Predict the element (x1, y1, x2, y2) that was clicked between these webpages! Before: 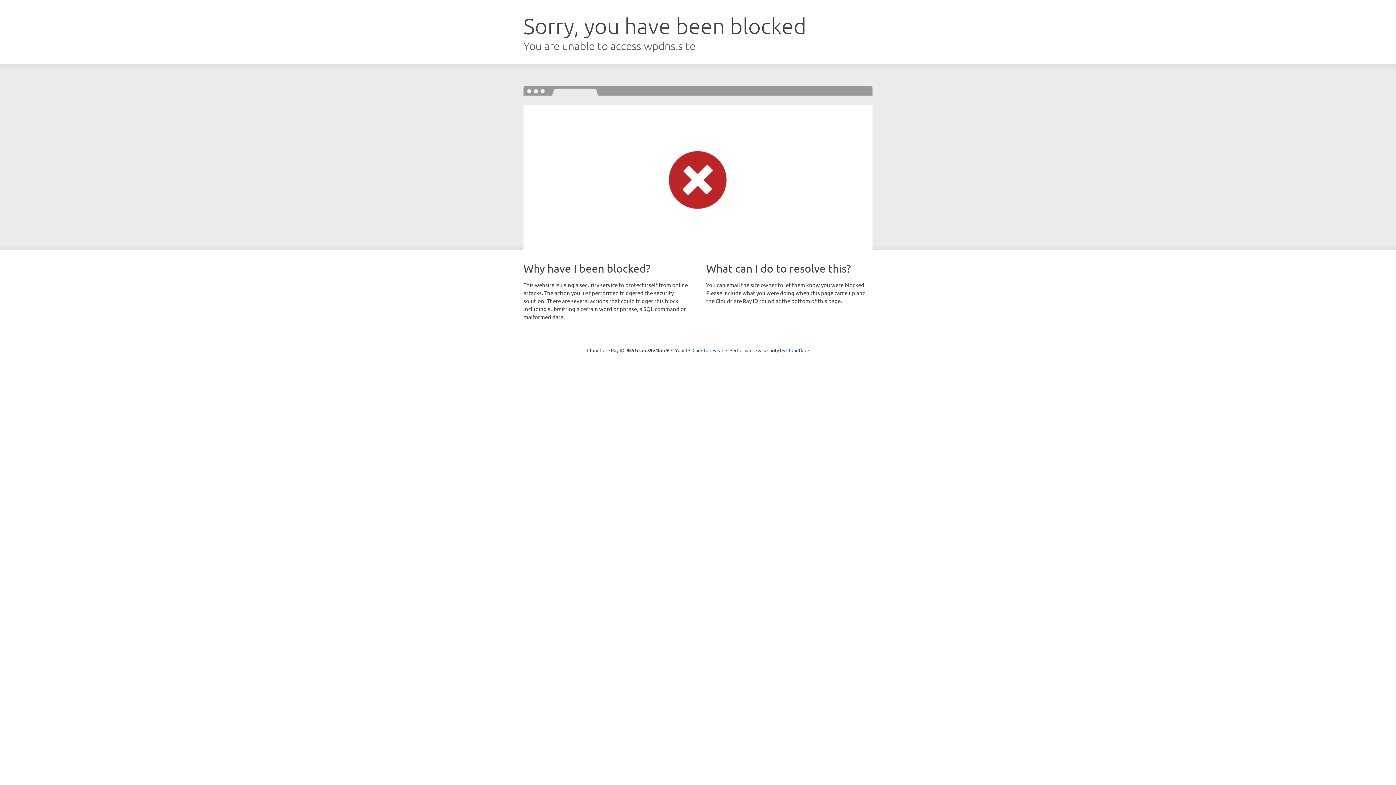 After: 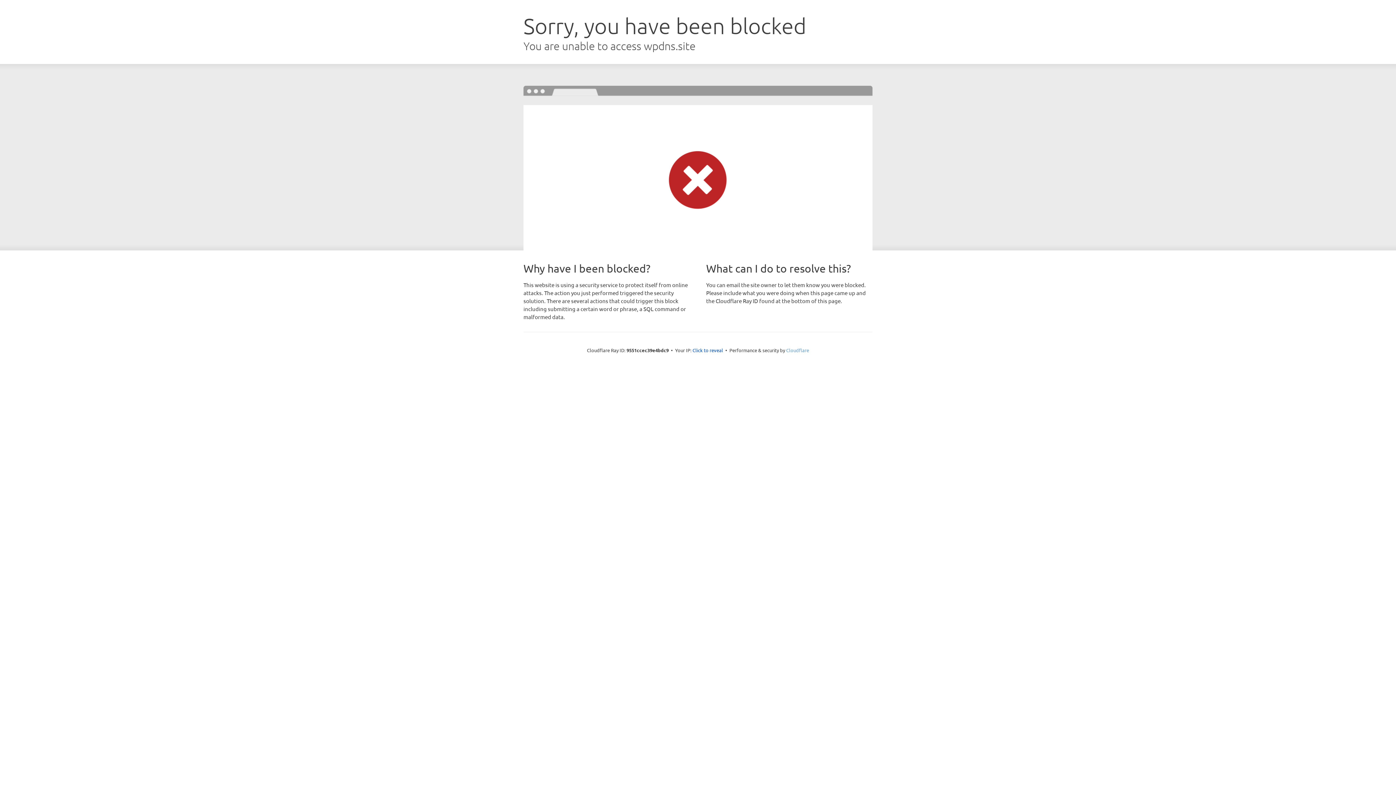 Action: bbox: (786, 347, 809, 353) label: Cloudflare